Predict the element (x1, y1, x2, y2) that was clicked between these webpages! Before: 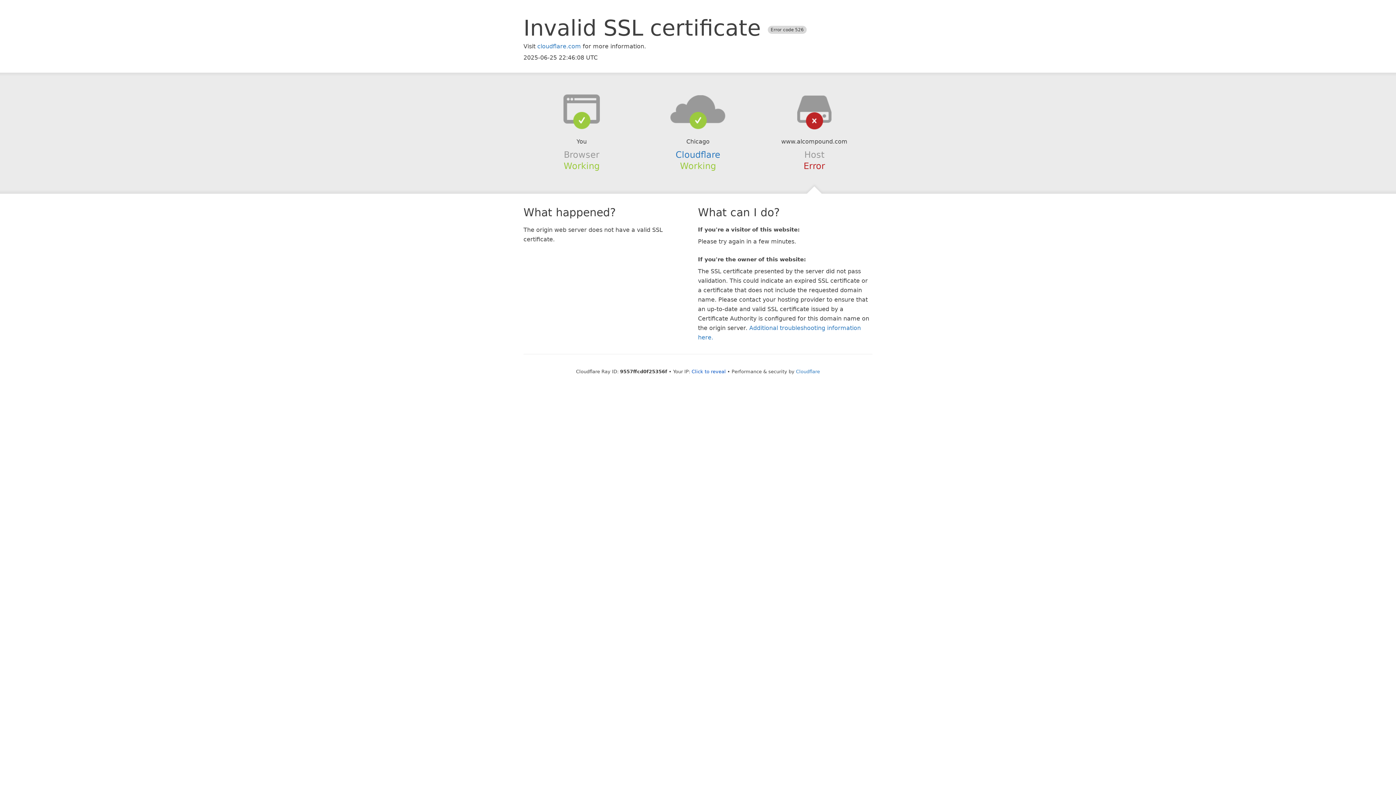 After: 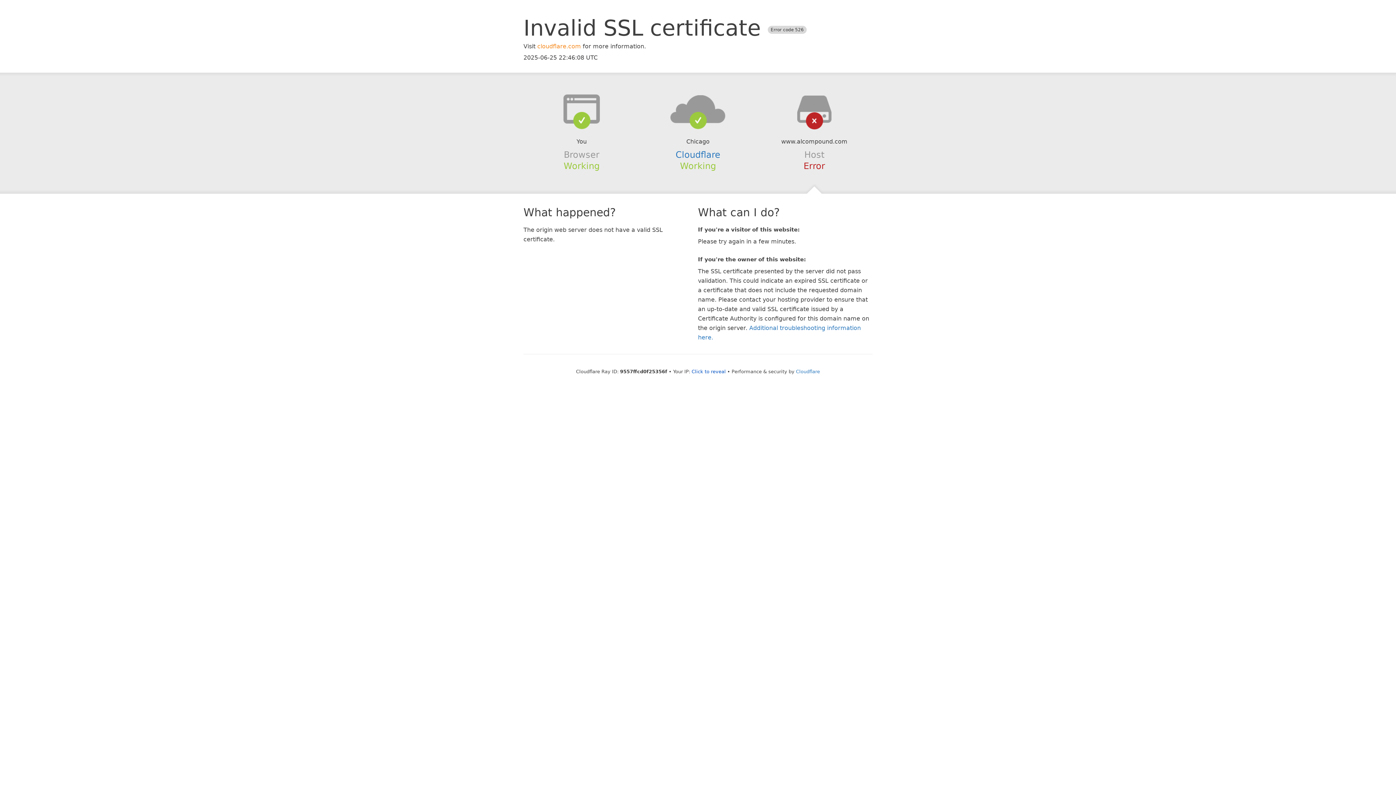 Action: label: cloudflare.com bbox: (537, 42, 581, 49)